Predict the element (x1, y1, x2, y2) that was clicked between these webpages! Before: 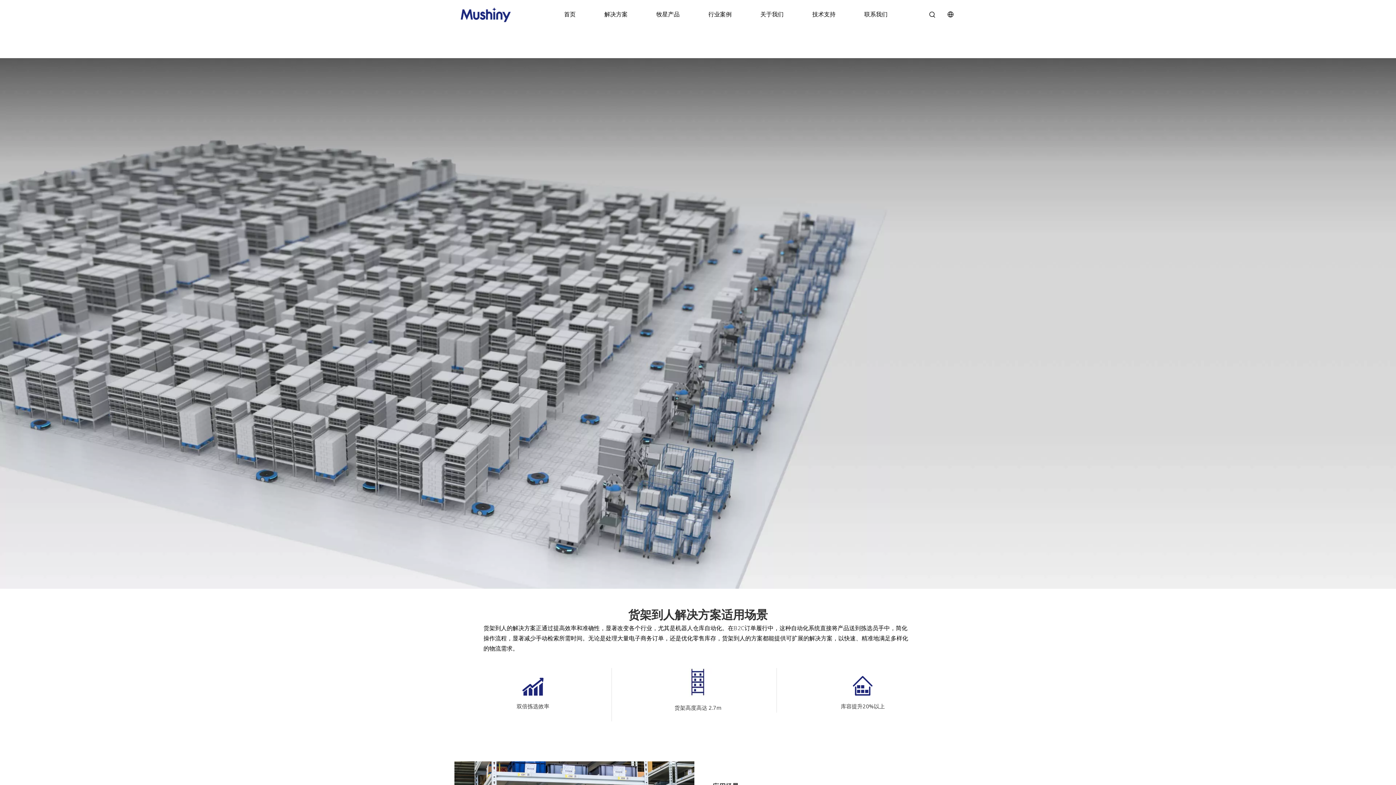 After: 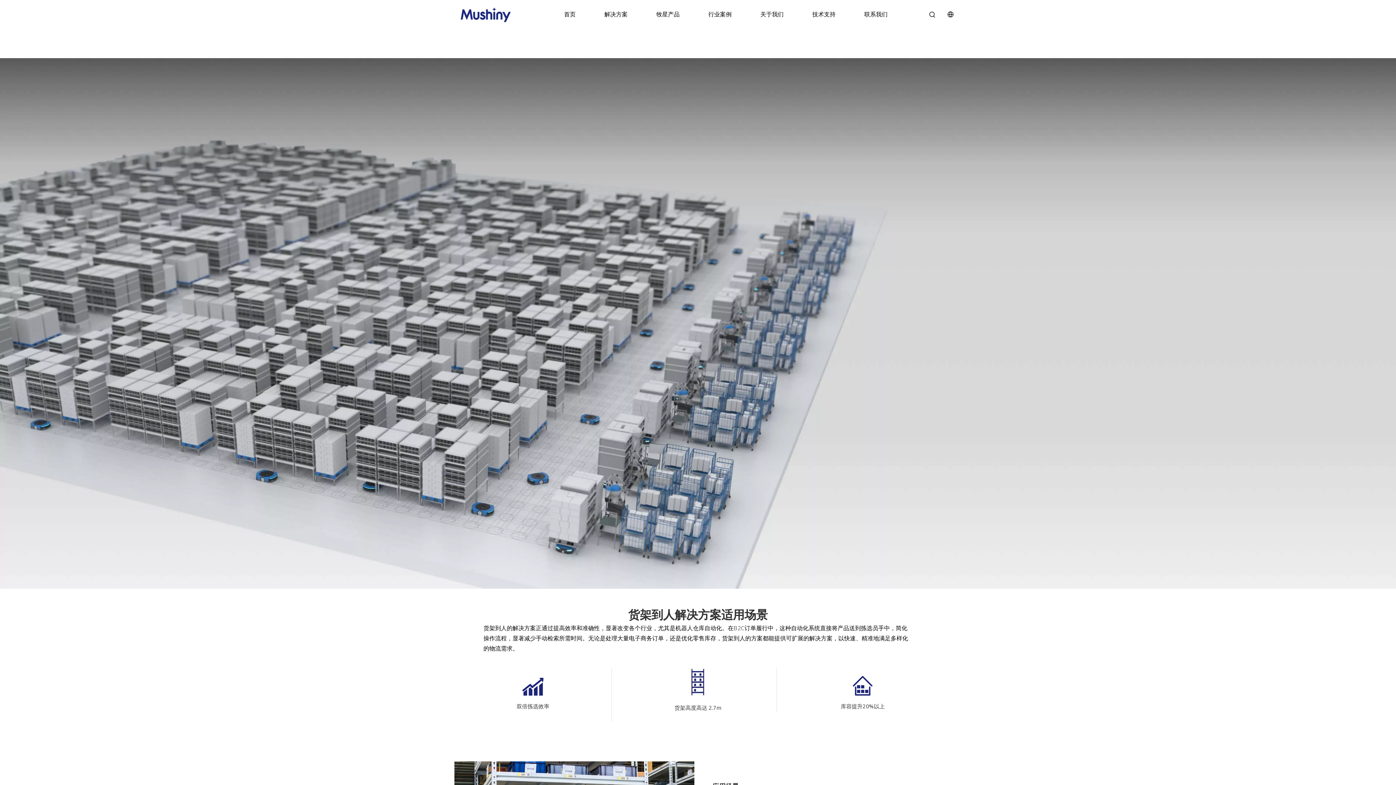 Action: bbox: (522, 674, 544, 696) label: 编组